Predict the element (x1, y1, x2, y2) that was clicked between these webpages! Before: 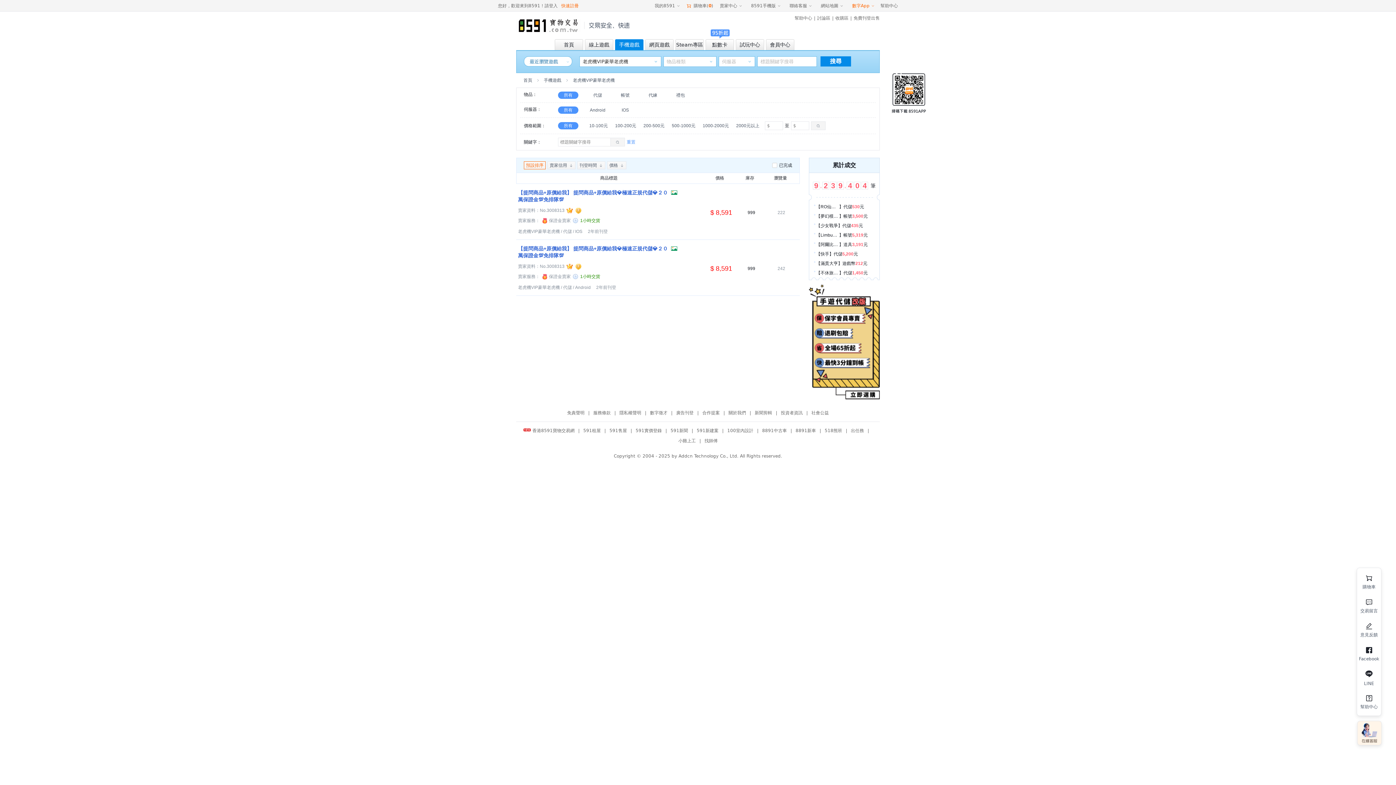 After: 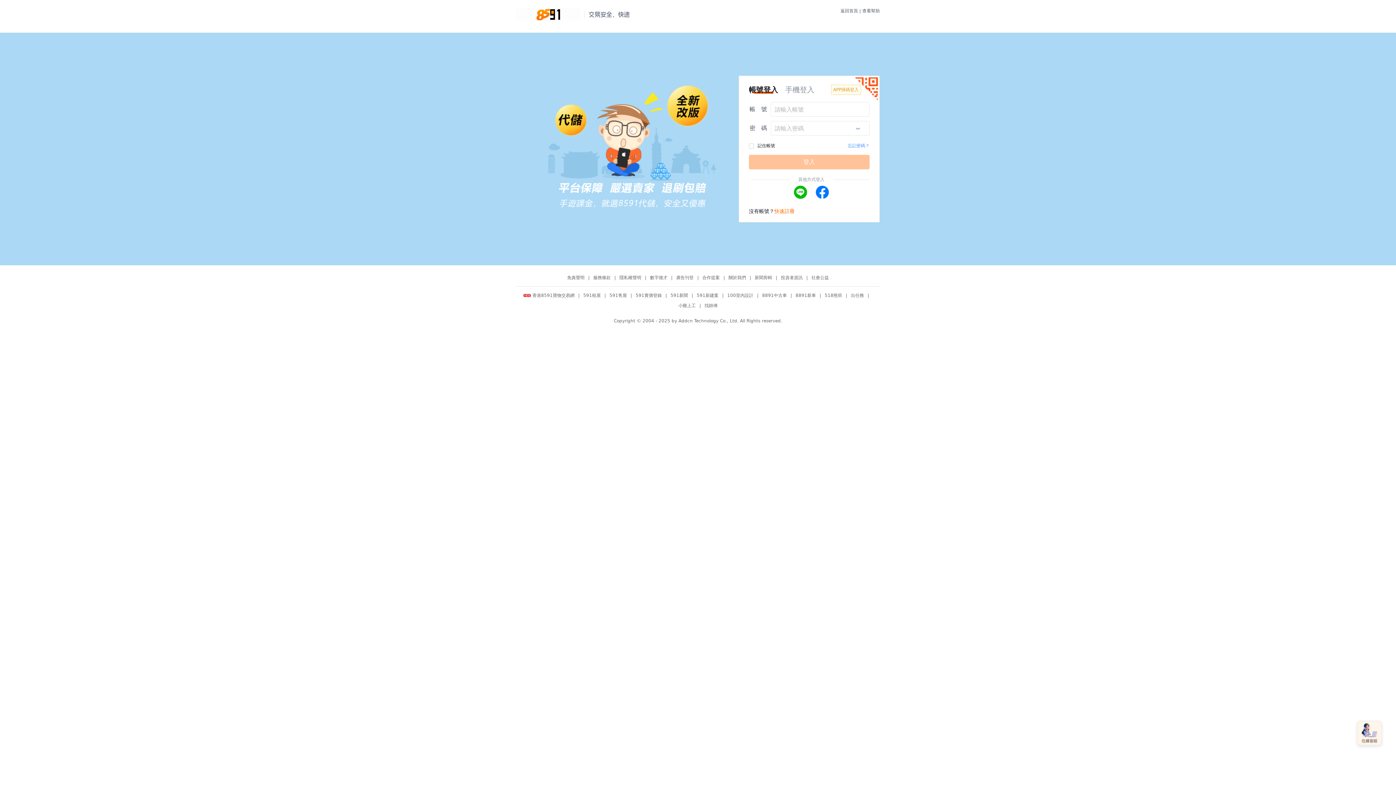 Action: label: 免費刊登出售 bbox: (853, 15, 880, 20)